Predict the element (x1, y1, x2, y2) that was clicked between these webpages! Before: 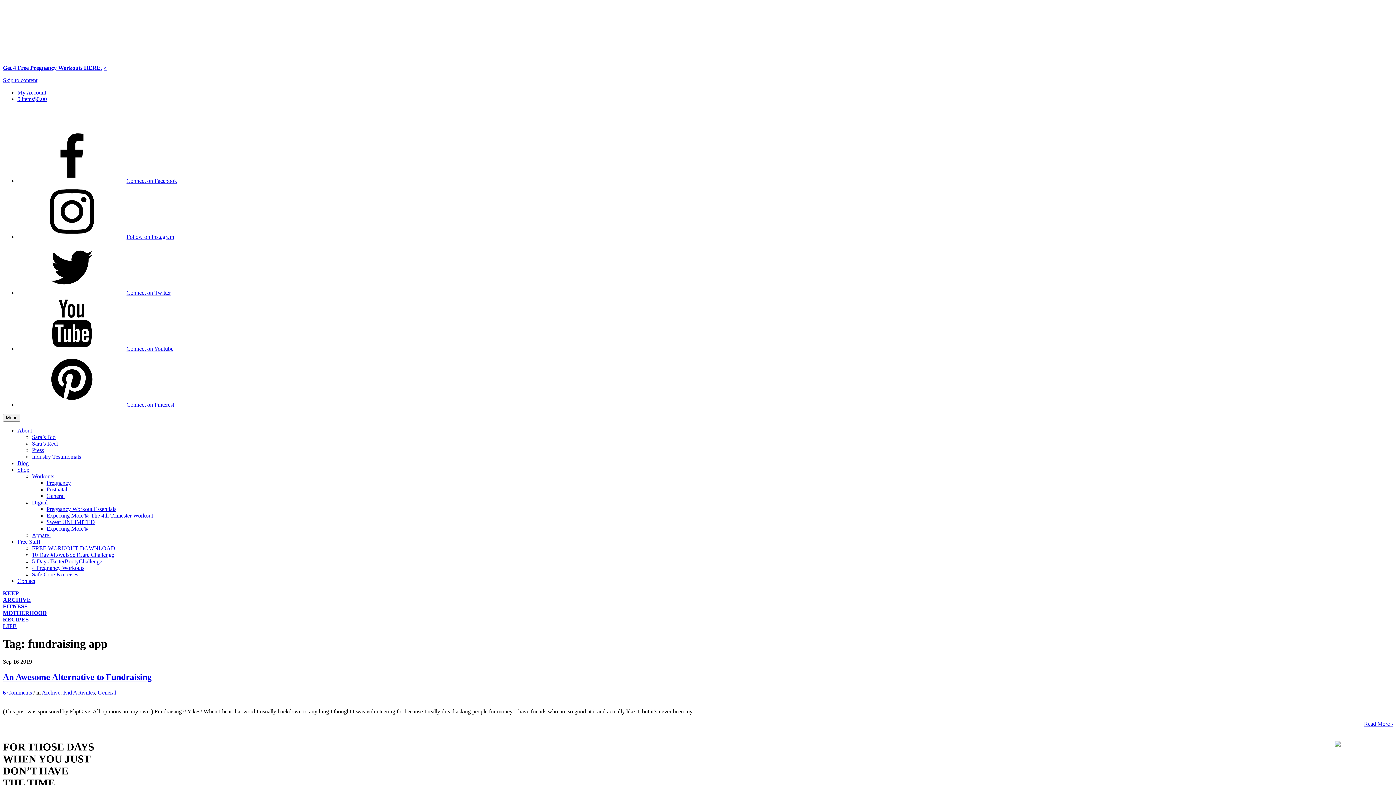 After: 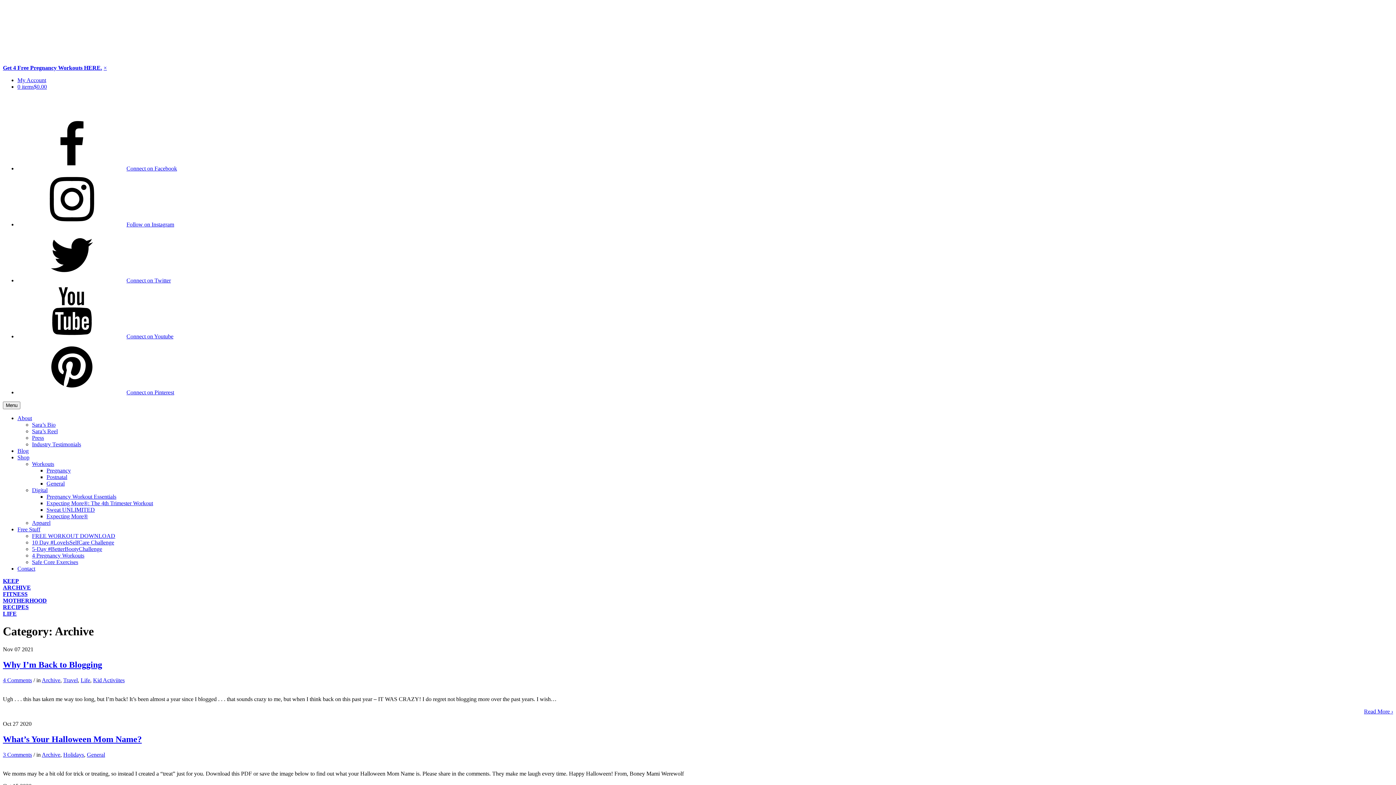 Action: label: ARCHIVE bbox: (2, 597, 30, 603)